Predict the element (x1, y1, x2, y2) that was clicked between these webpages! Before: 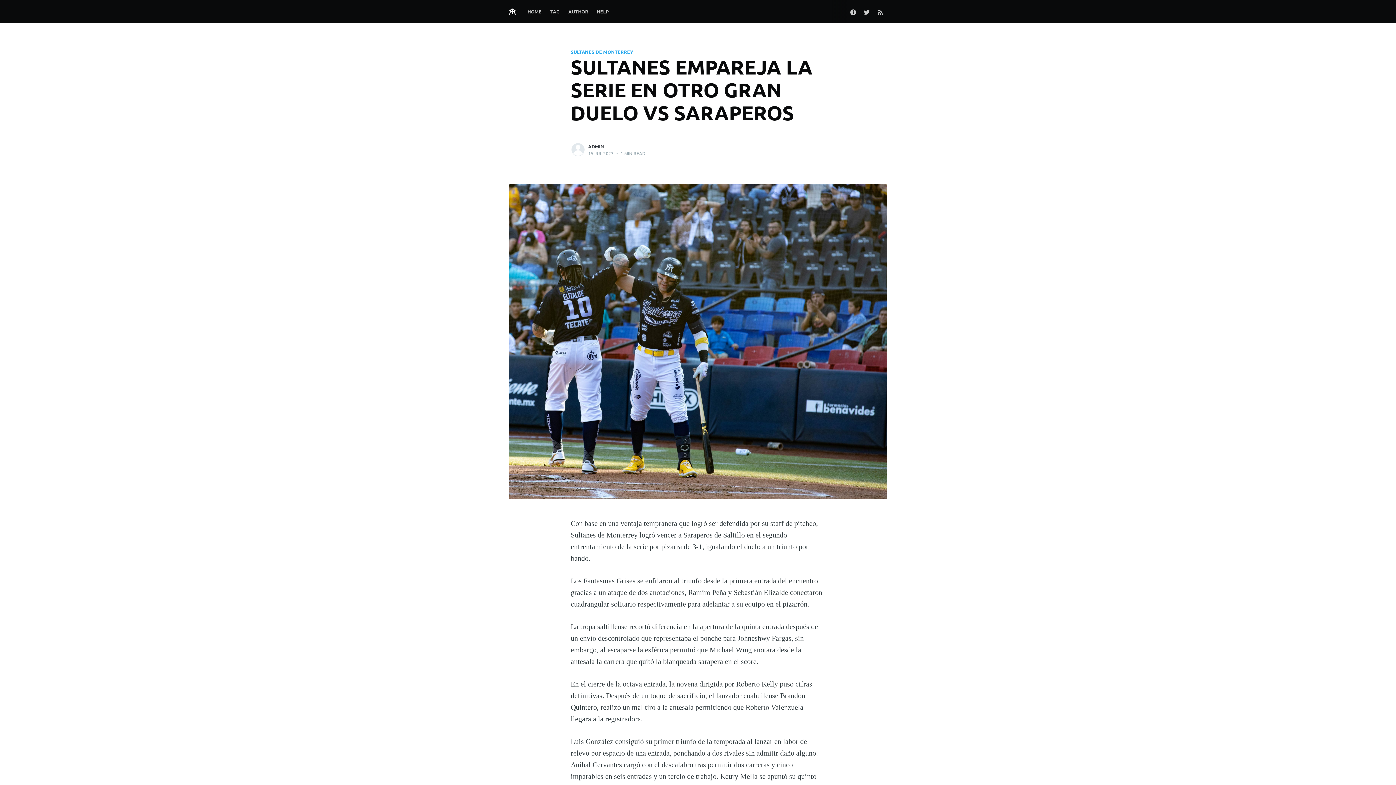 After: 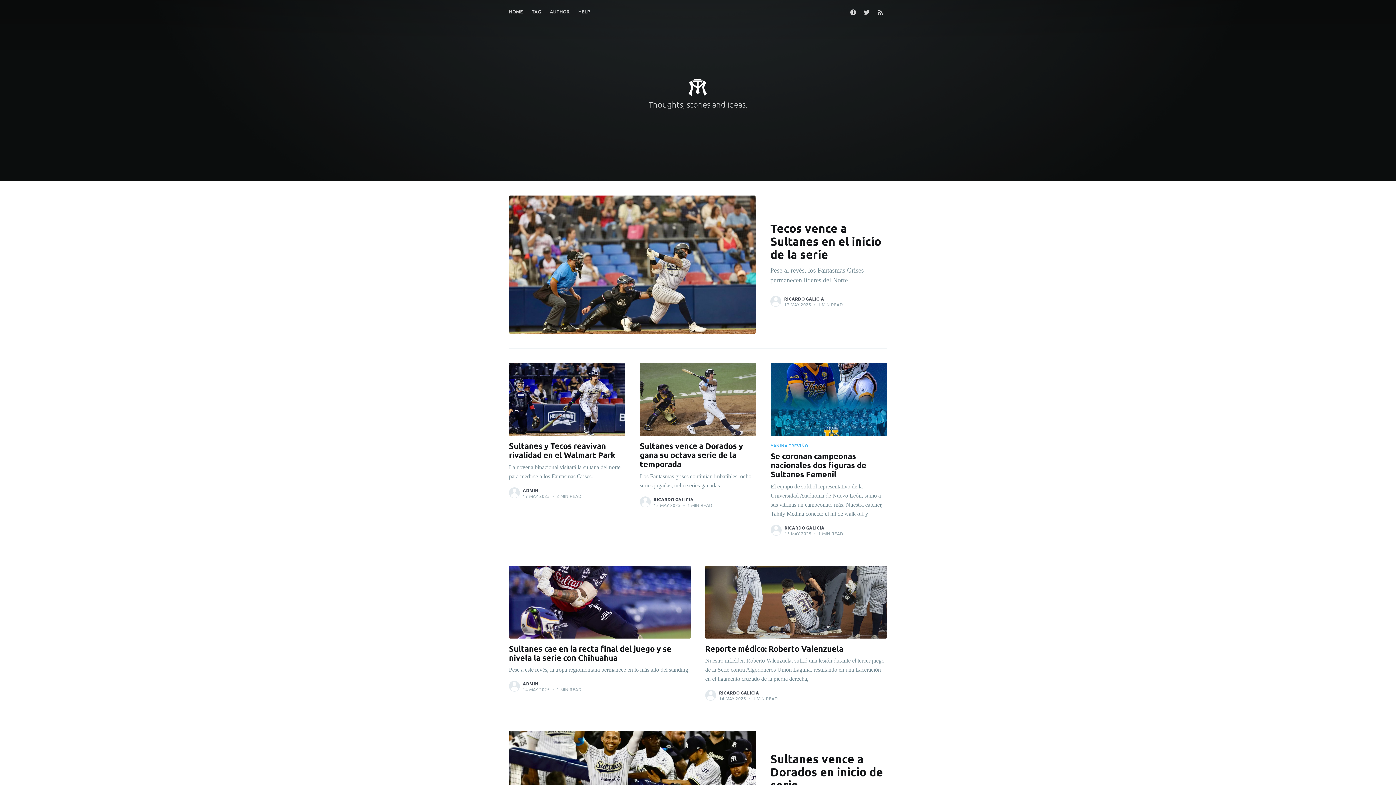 Action: label: HOME bbox: (523, 3, 546, 19)